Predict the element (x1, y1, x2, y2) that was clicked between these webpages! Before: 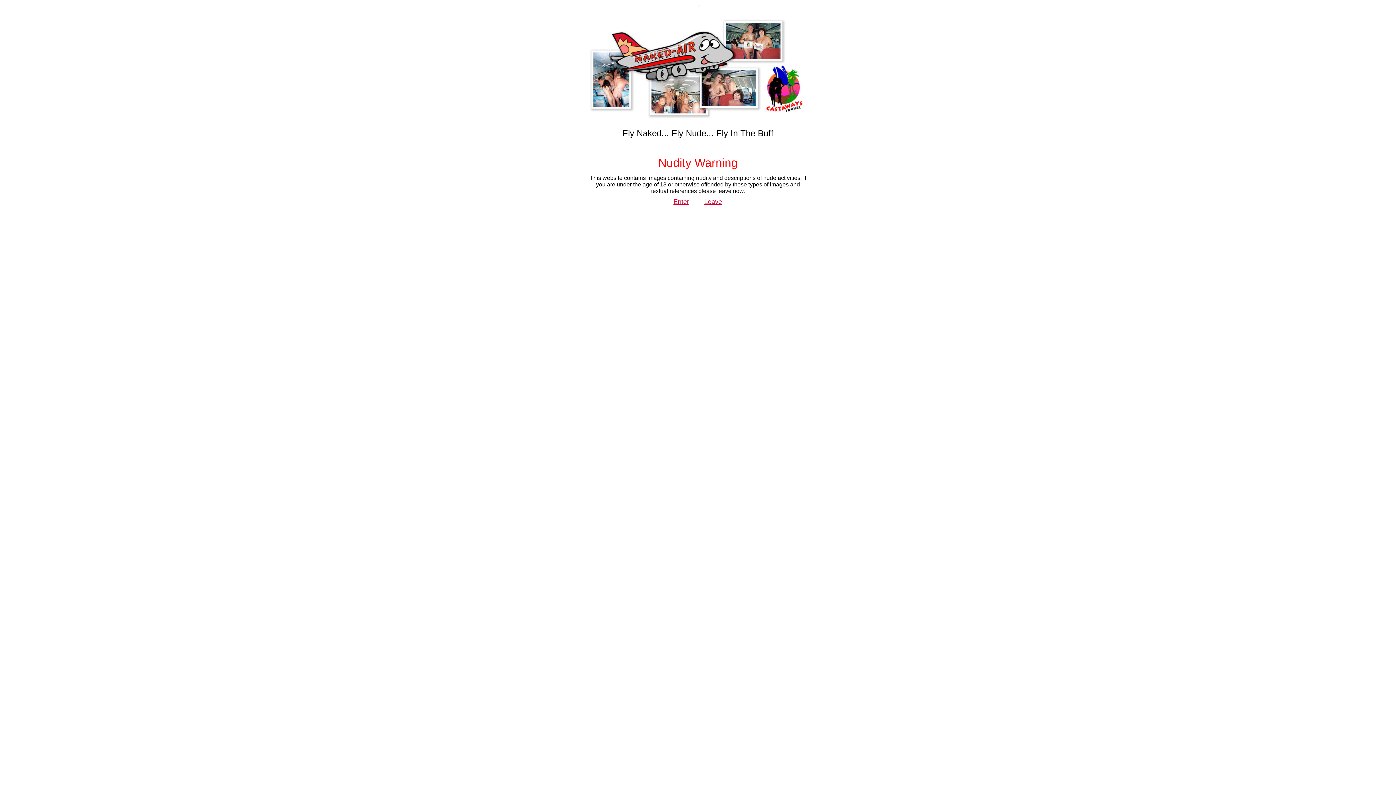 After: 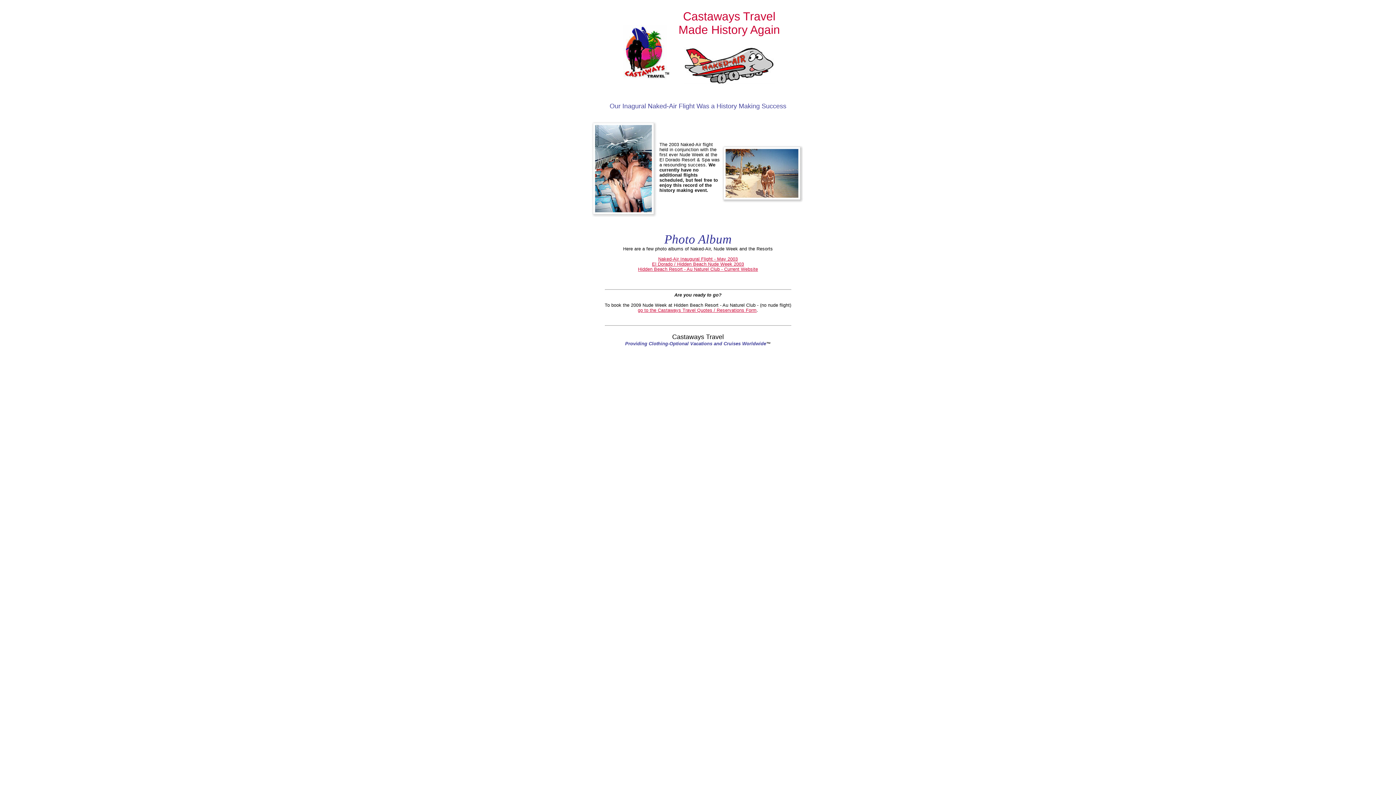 Action: label: Enter bbox: (673, 198, 689, 205)